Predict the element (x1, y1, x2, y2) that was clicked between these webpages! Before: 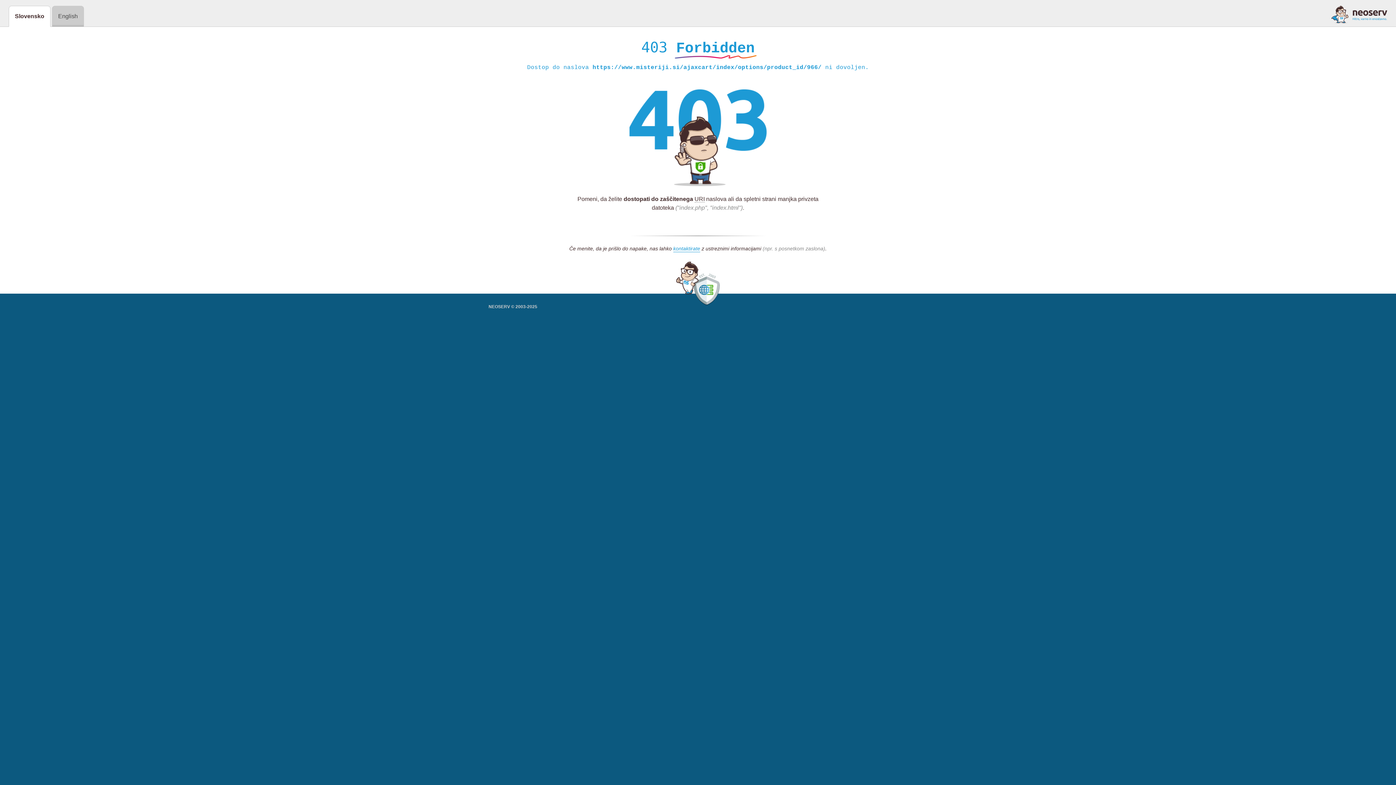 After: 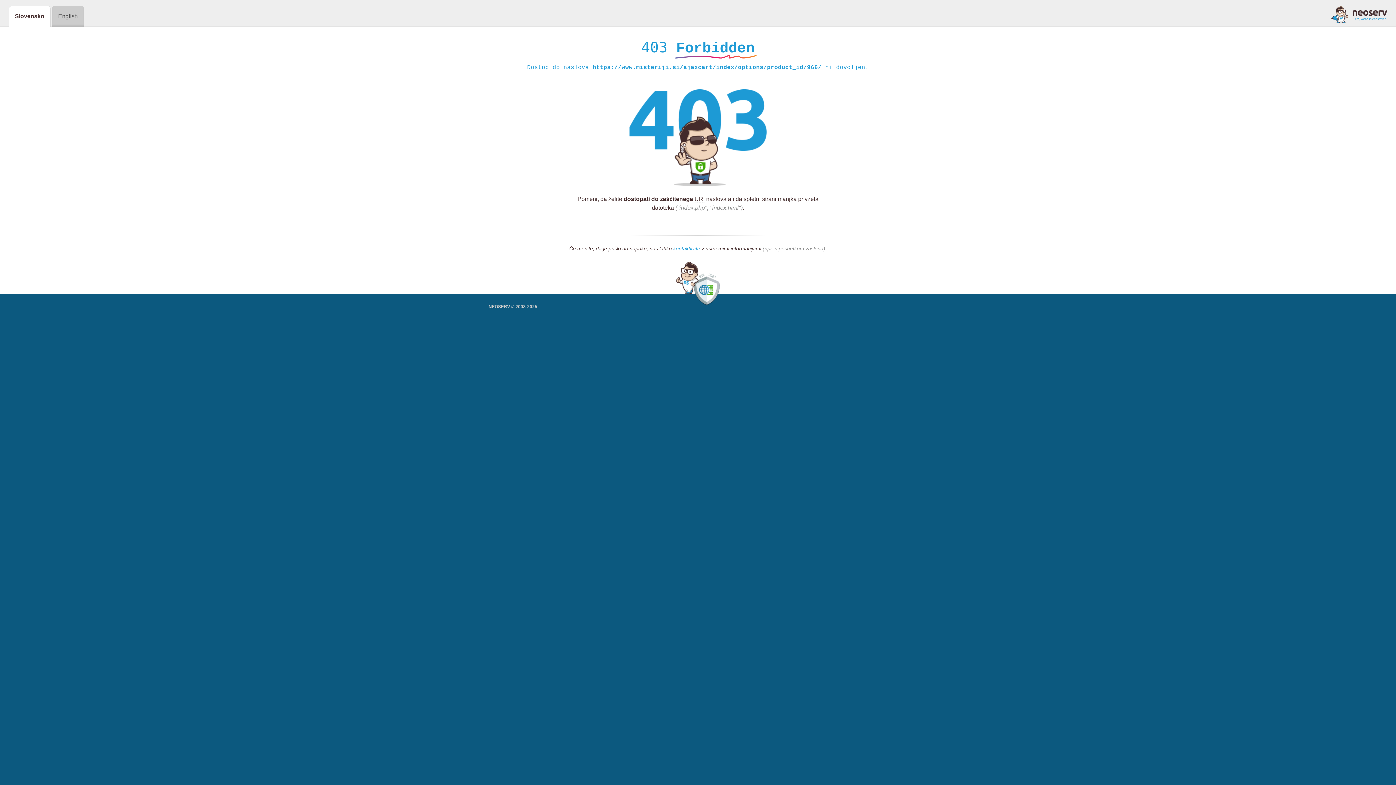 Action: label: kontaktirate bbox: (673, 245, 700, 252)